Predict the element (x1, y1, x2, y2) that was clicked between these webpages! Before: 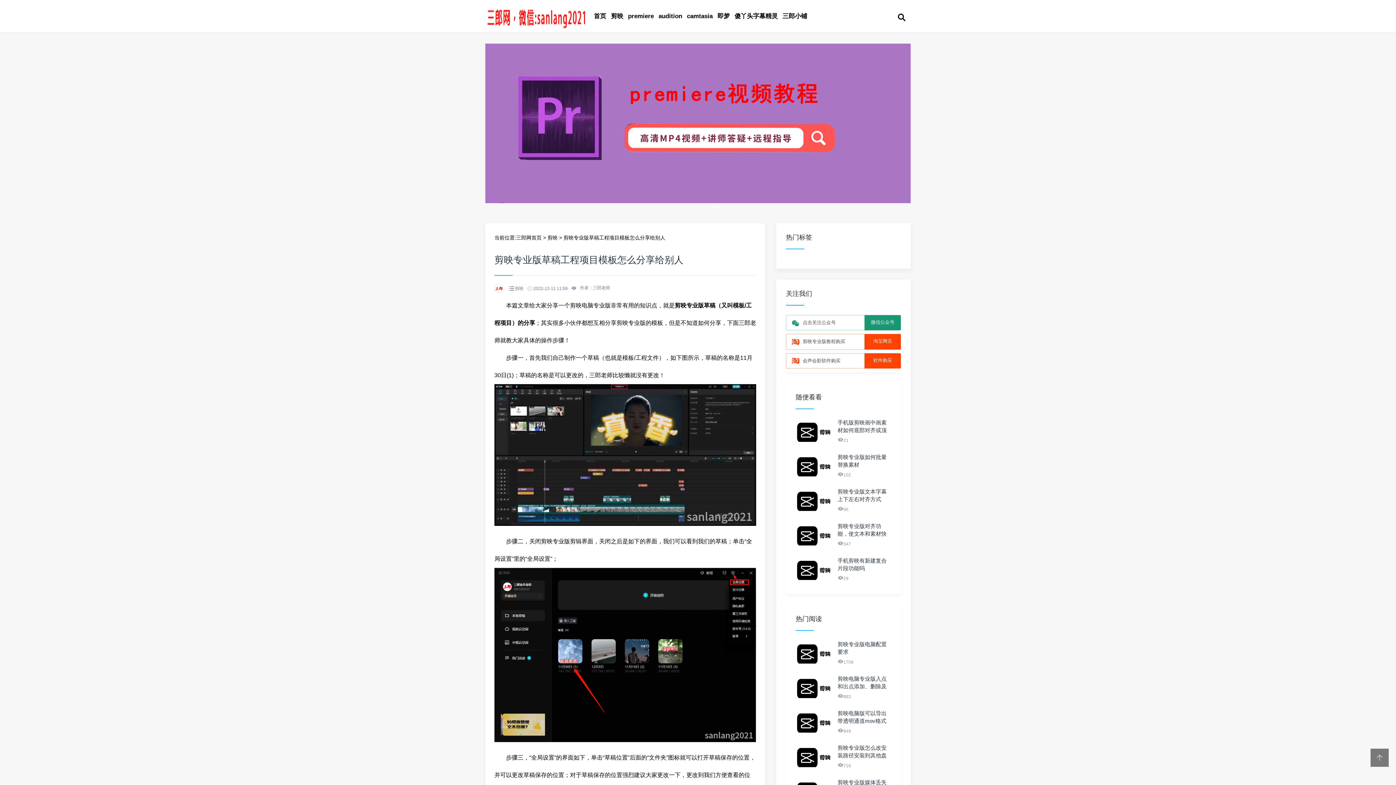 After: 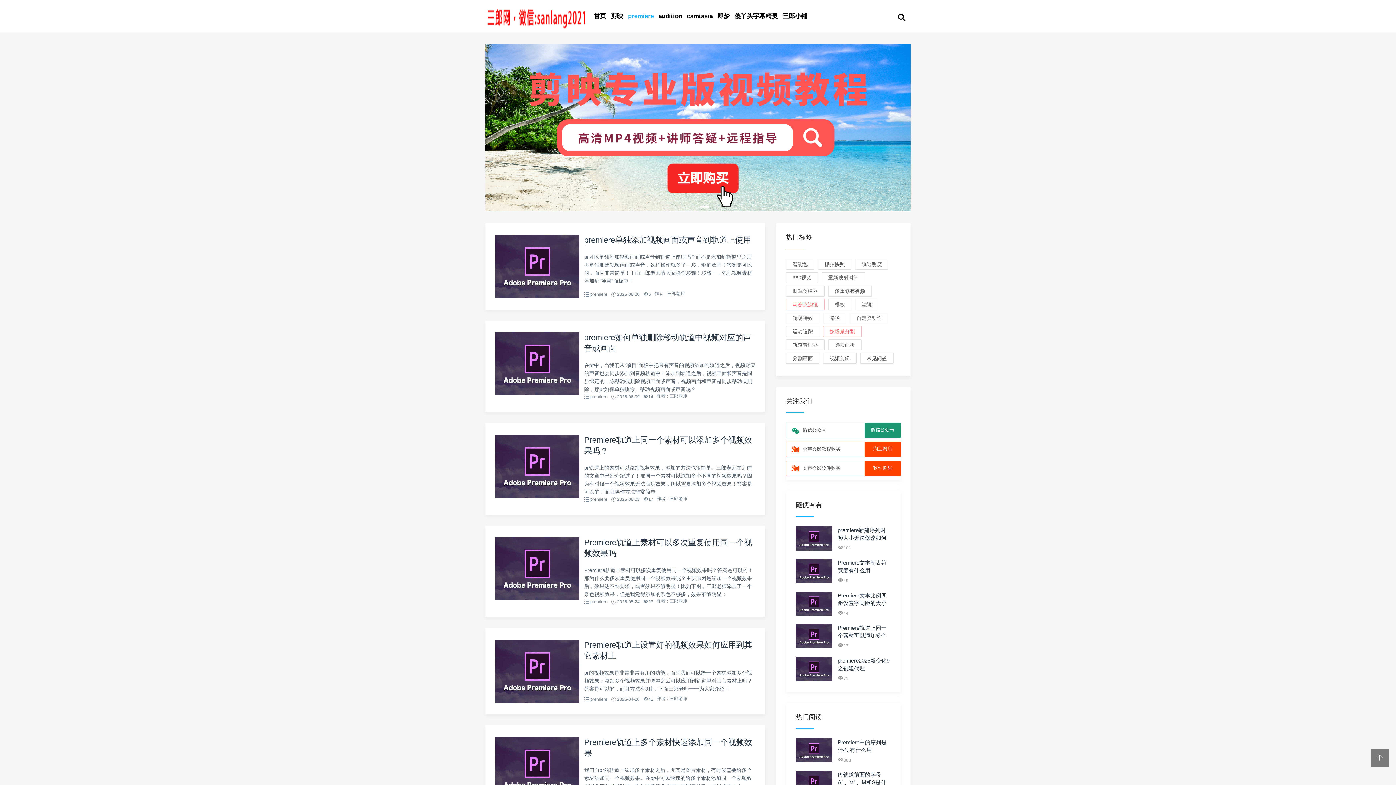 Action: label: premiere bbox: (626, 9, 656, 23)